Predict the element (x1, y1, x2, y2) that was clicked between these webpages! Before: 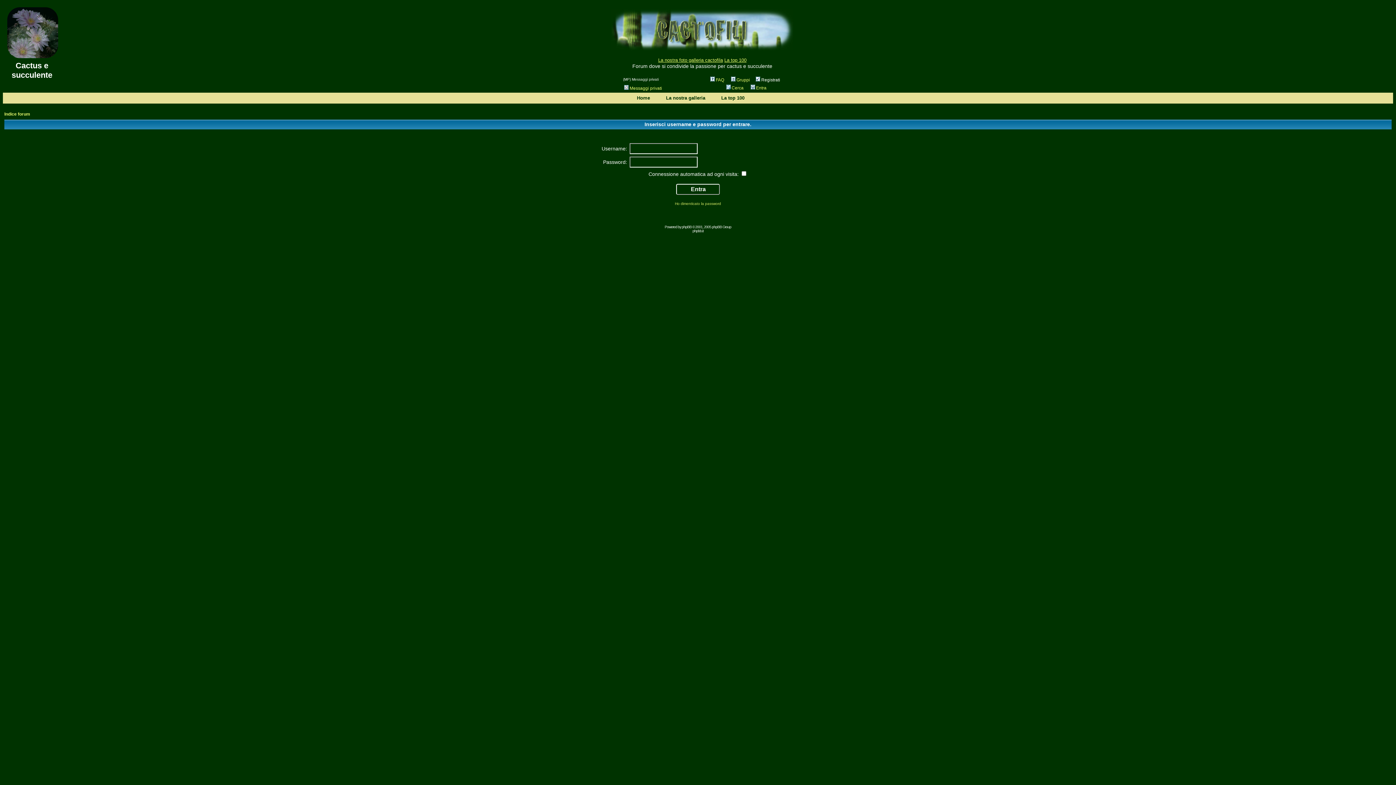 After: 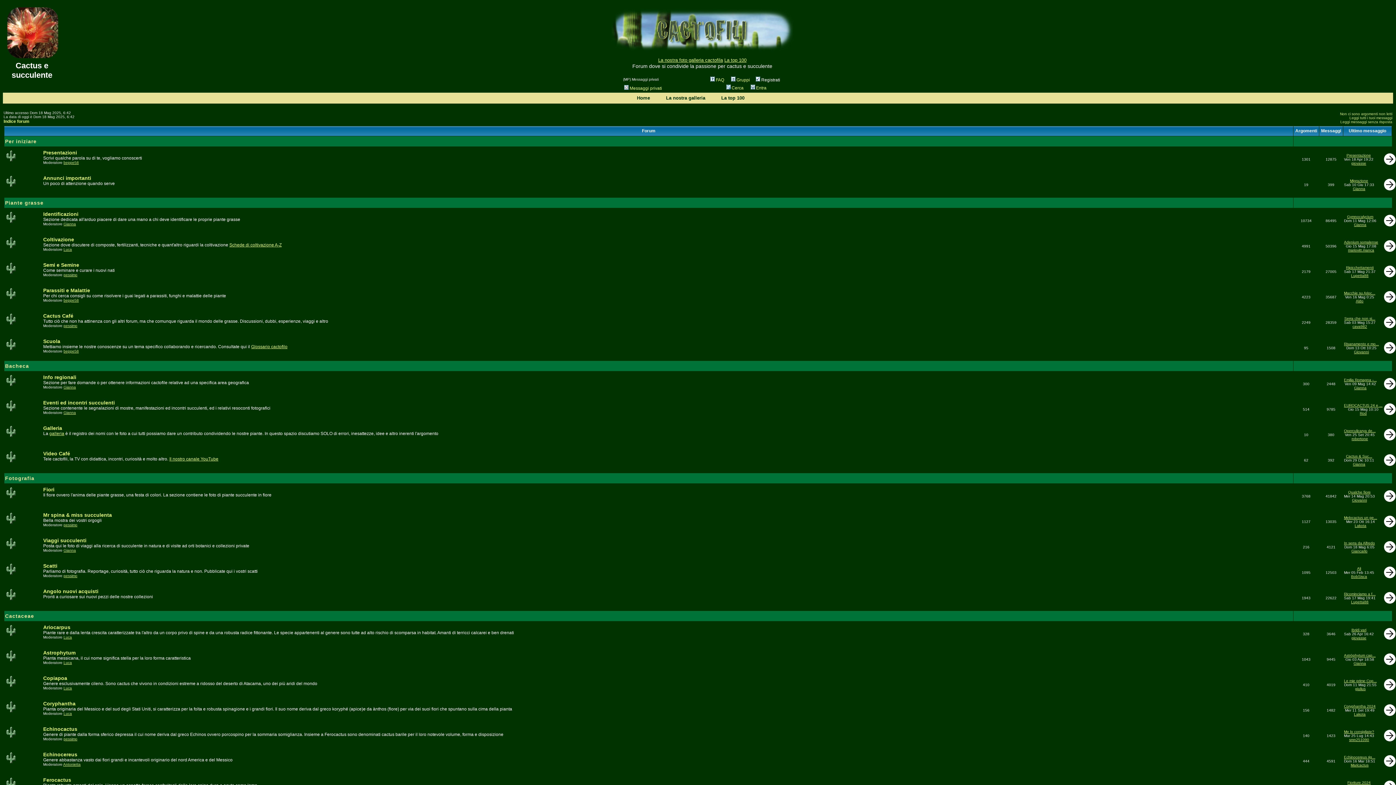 Action: label: Indice forum bbox: (4, 111, 30, 116)